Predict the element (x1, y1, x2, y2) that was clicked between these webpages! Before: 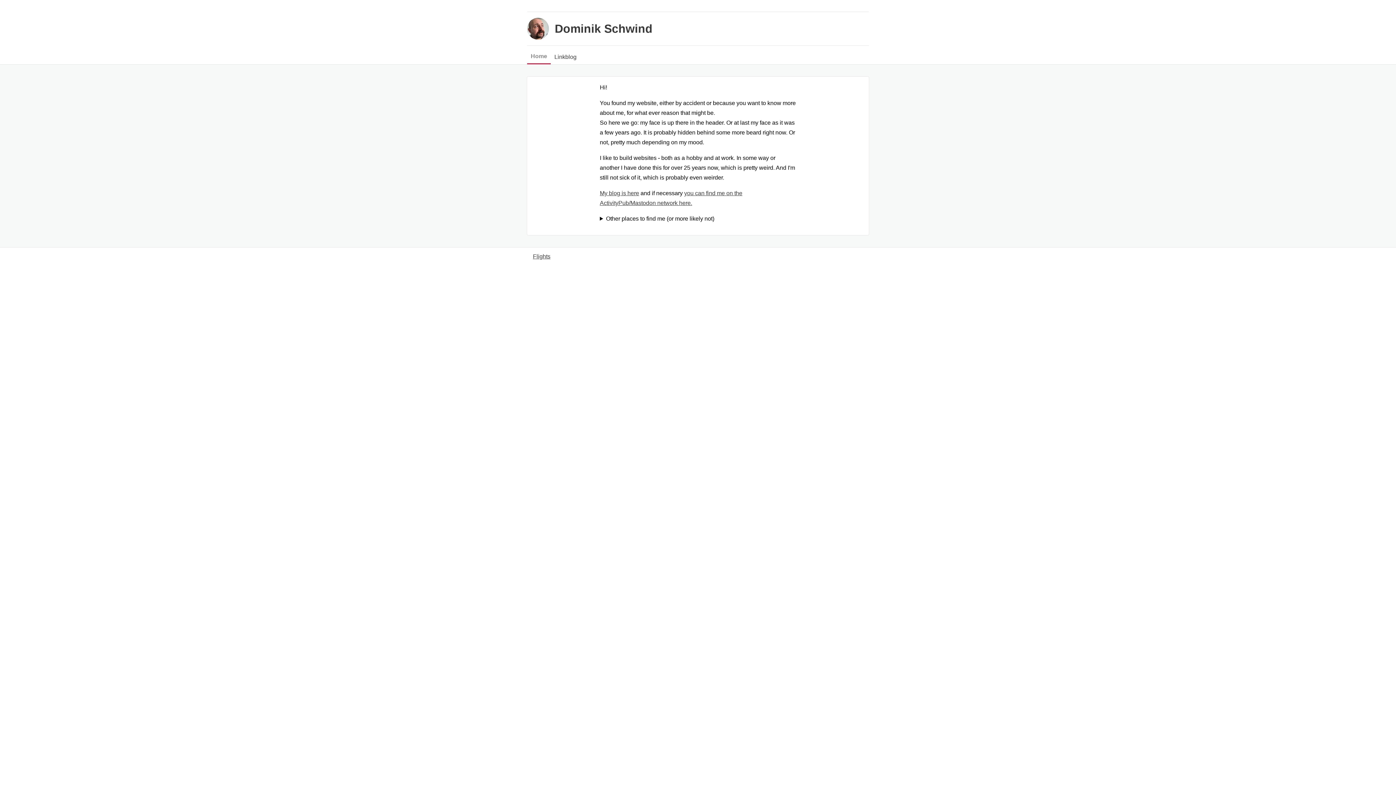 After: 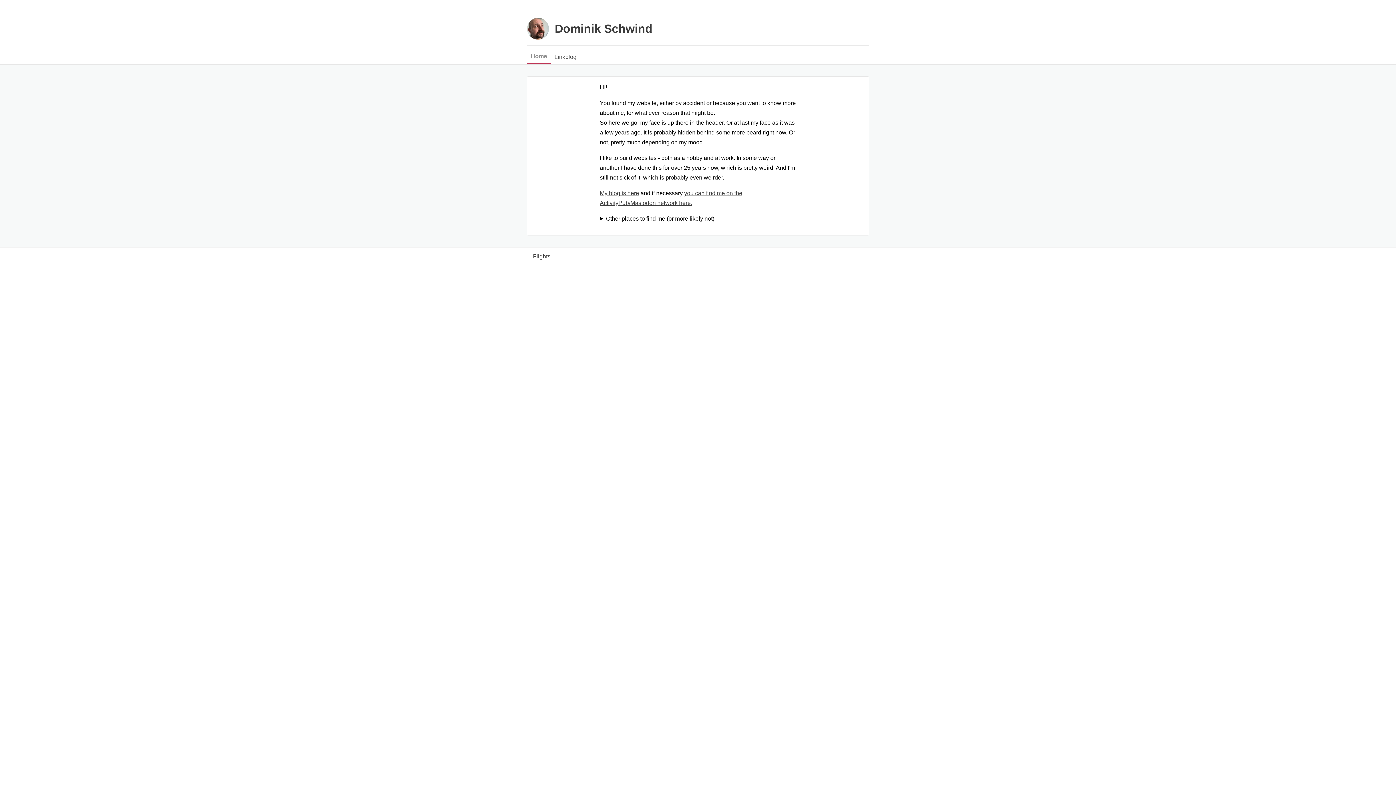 Action: label: Dominik Schwind bbox: (554, 22, 652, 35)